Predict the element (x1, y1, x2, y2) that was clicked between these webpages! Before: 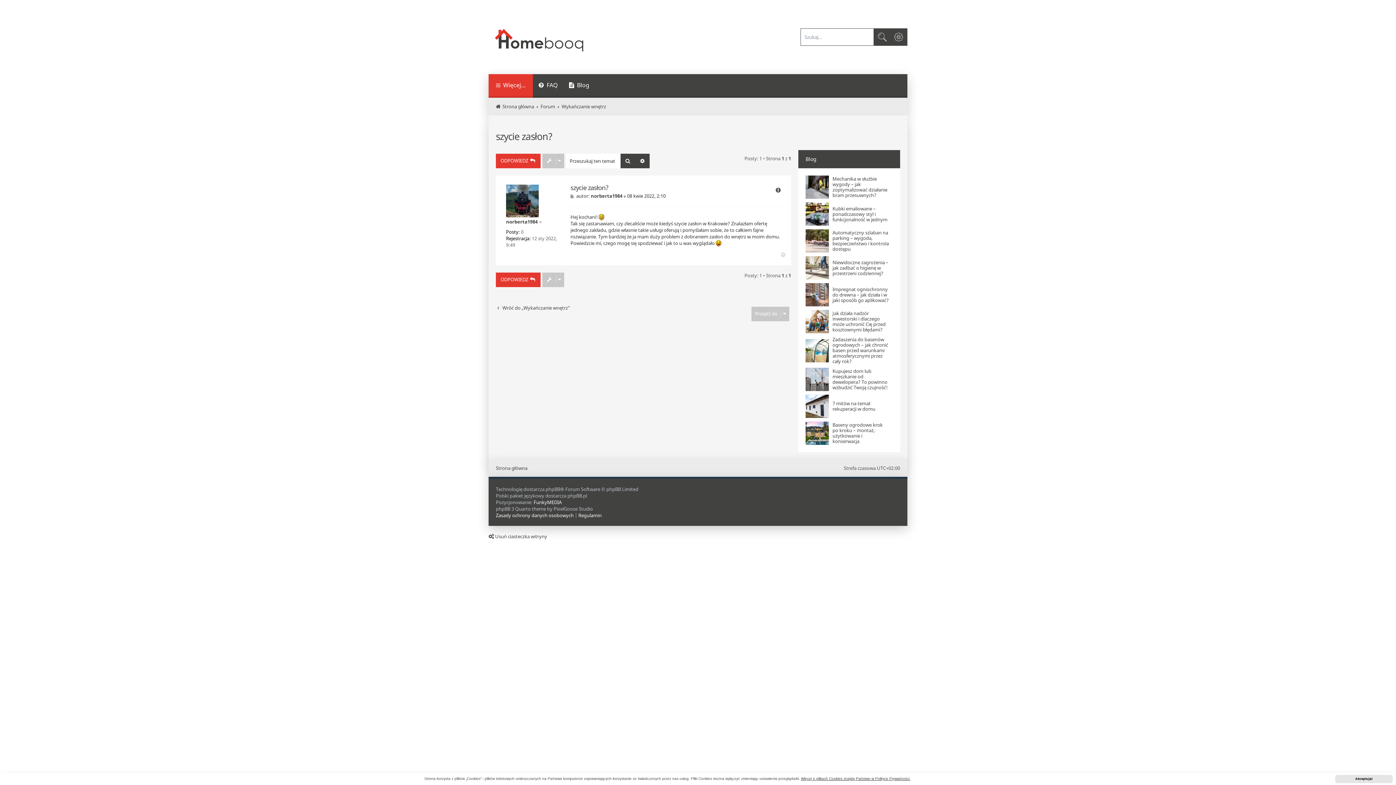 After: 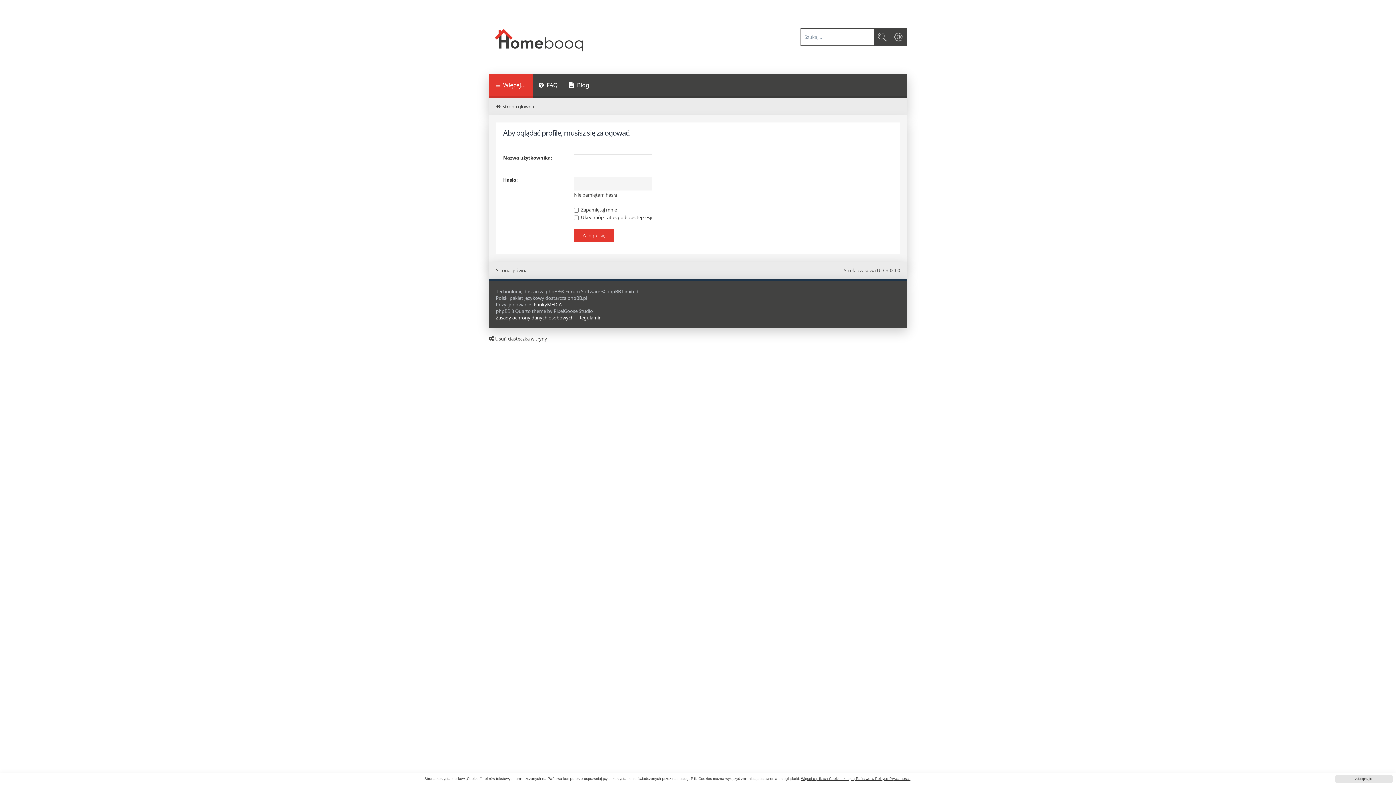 Action: label: norberta1984 bbox: (506, 218, 537, 225)